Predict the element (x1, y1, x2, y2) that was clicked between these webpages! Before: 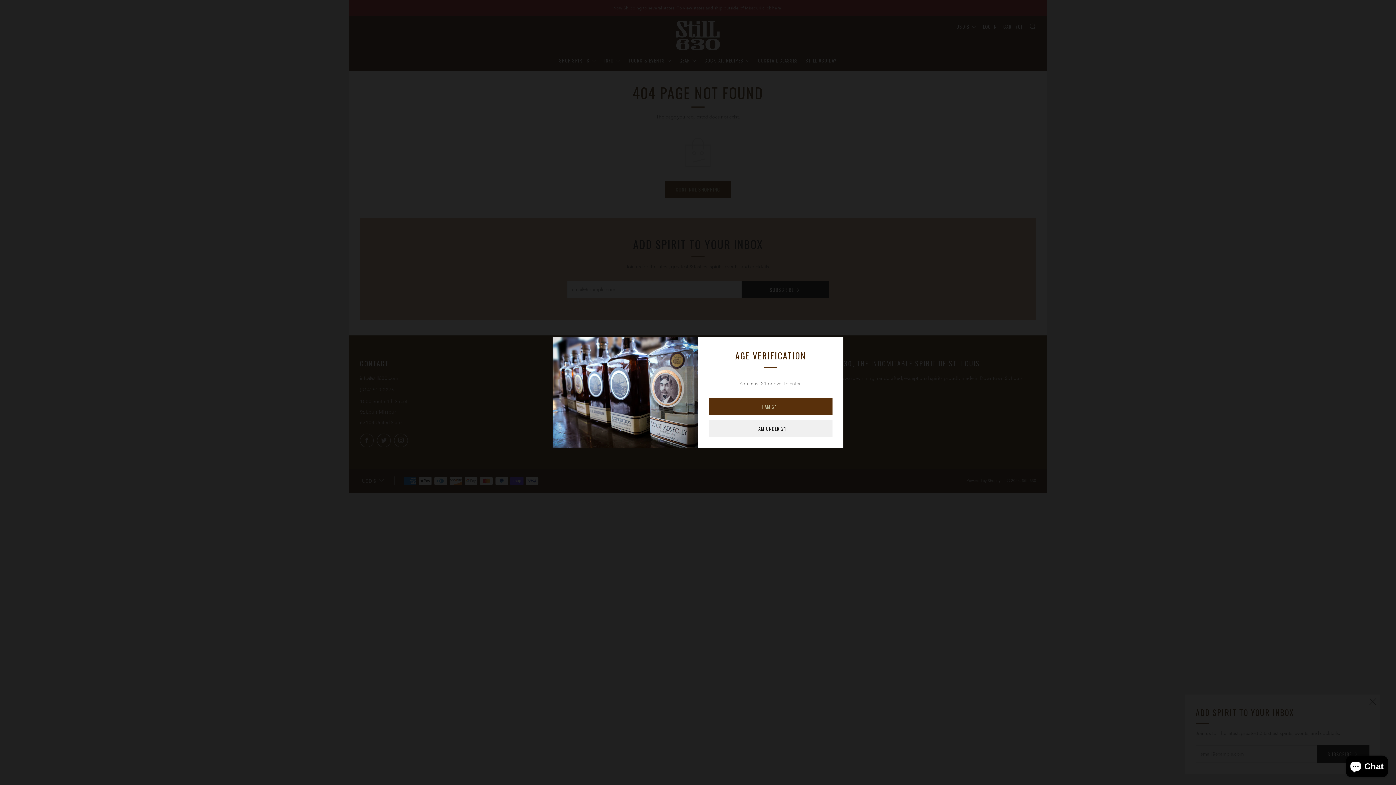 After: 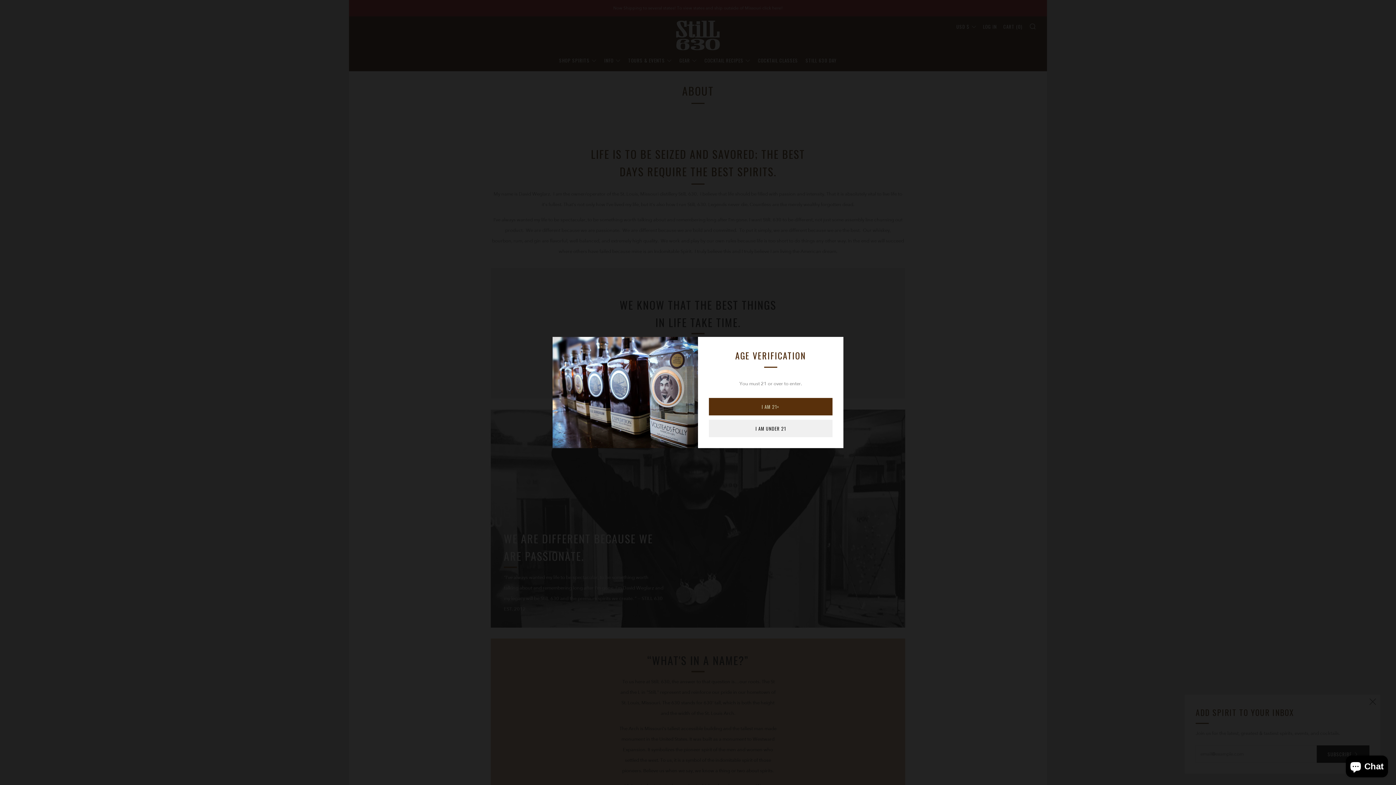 Action: label: I AM UNDER 21 bbox: (709, 420, 832, 437)